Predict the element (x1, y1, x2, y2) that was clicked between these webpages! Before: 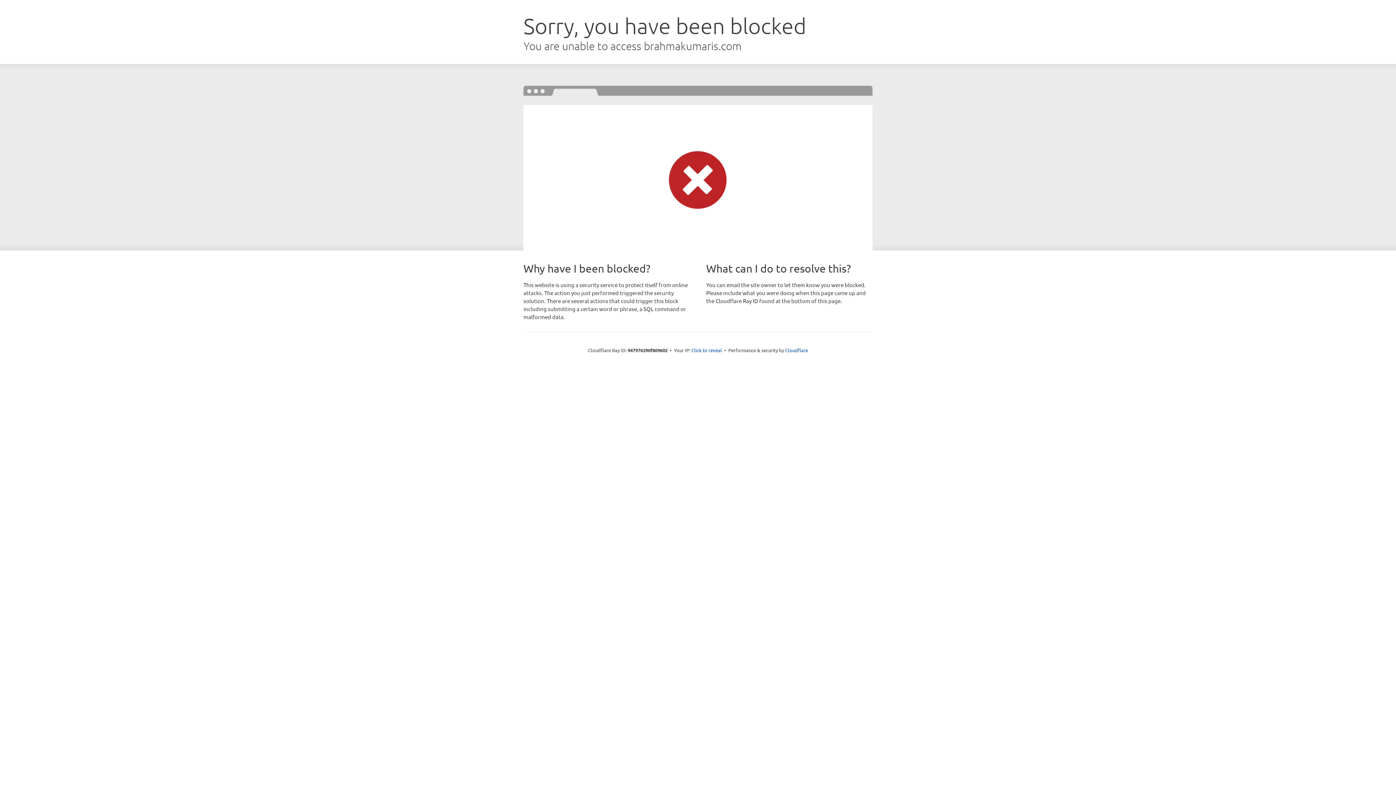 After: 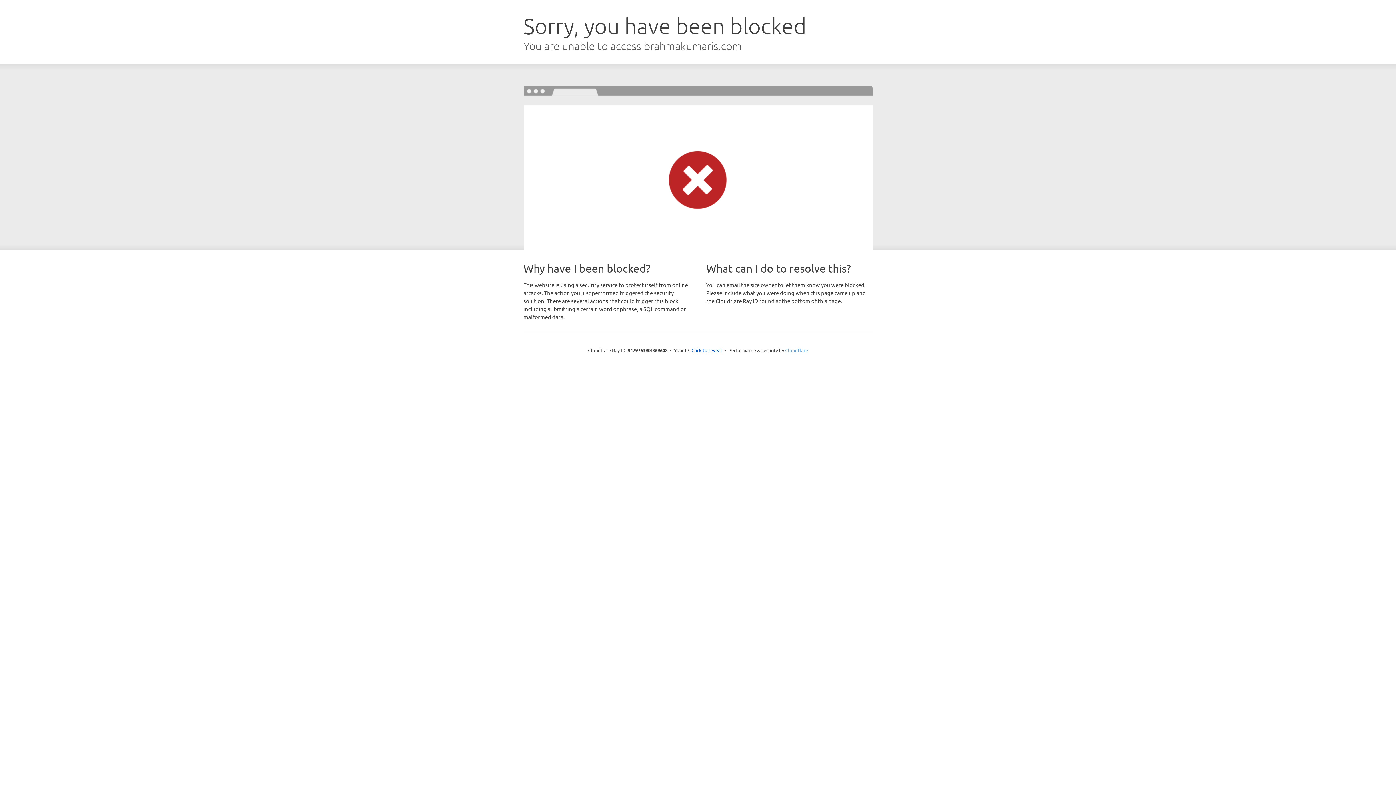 Action: label: Cloudflare bbox: (785, 347, 808, 353)